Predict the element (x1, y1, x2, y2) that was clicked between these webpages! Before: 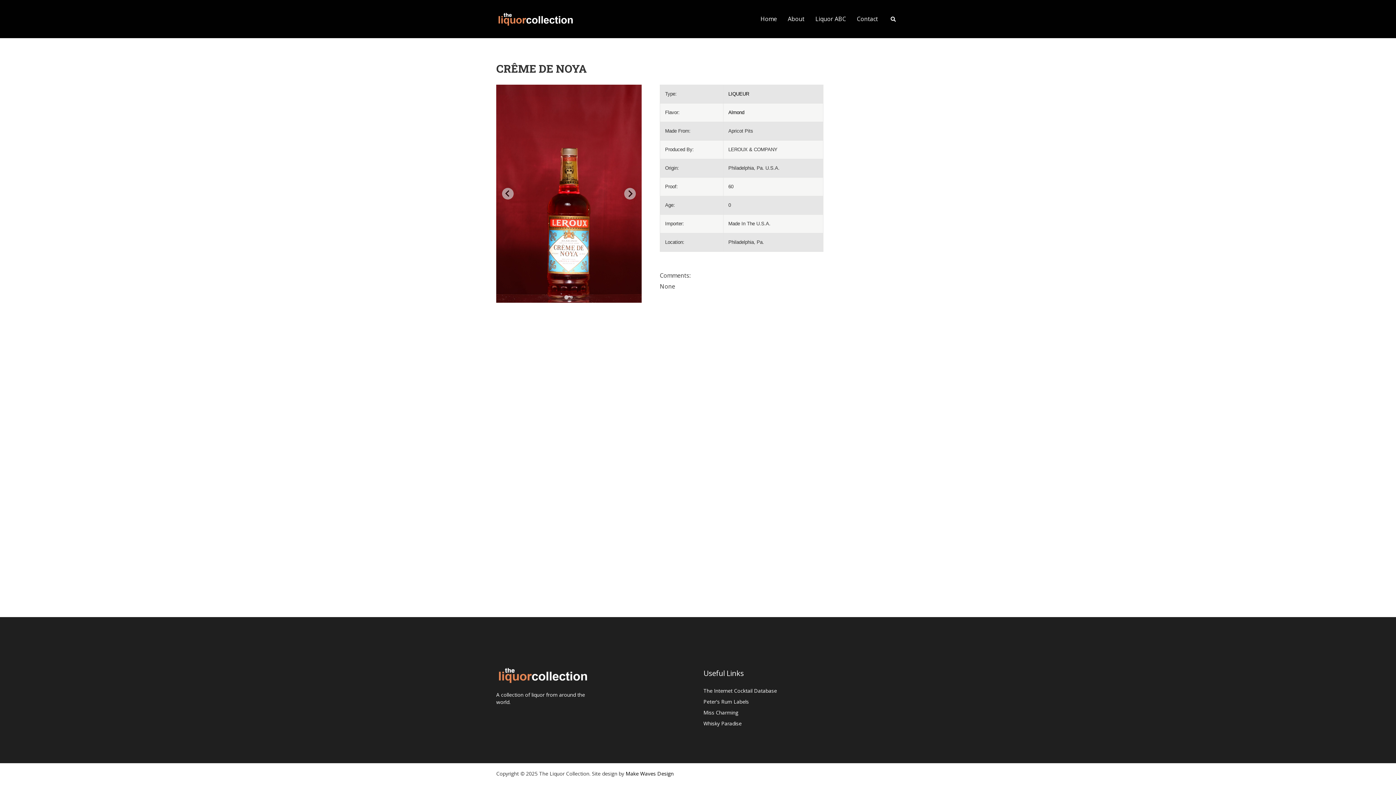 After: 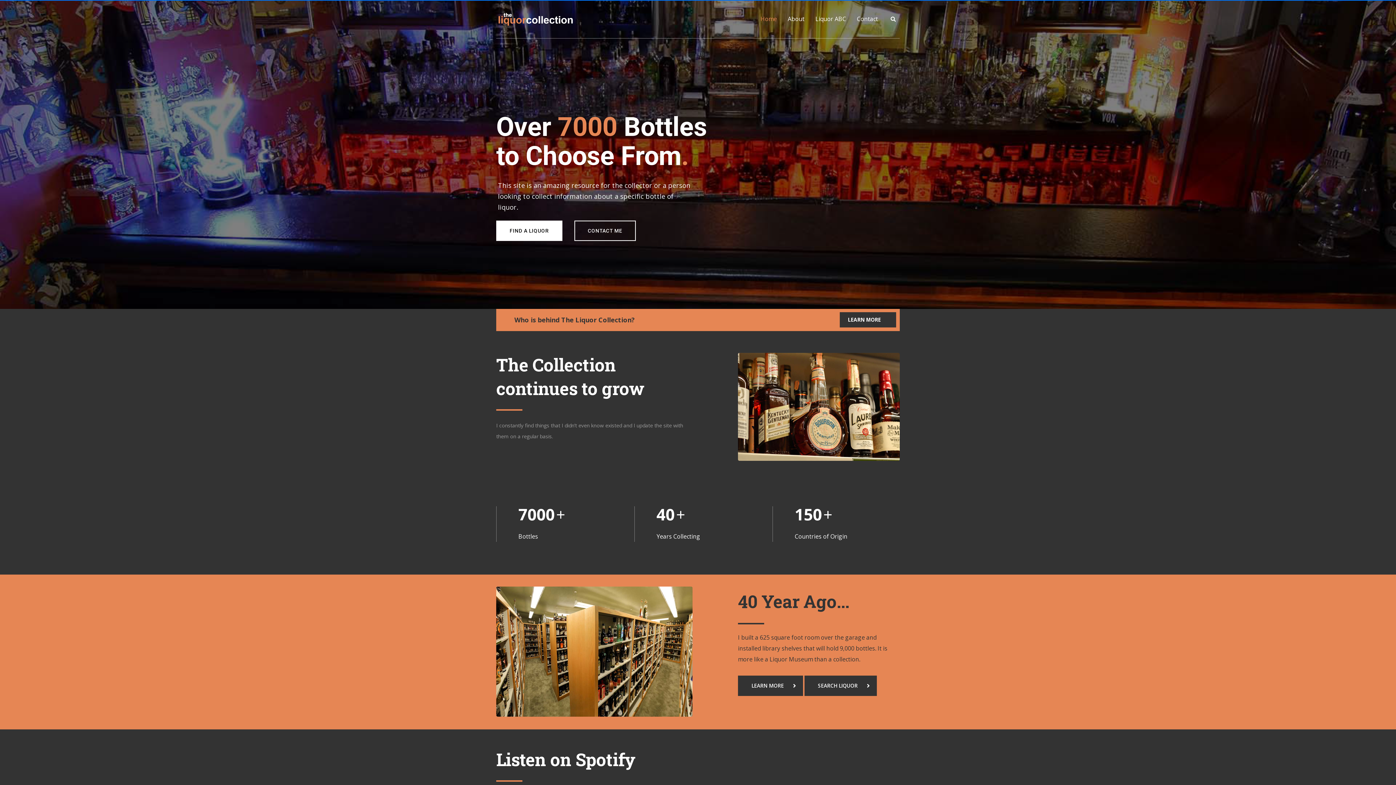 Action: bbox: (496, 14, 574, 22)